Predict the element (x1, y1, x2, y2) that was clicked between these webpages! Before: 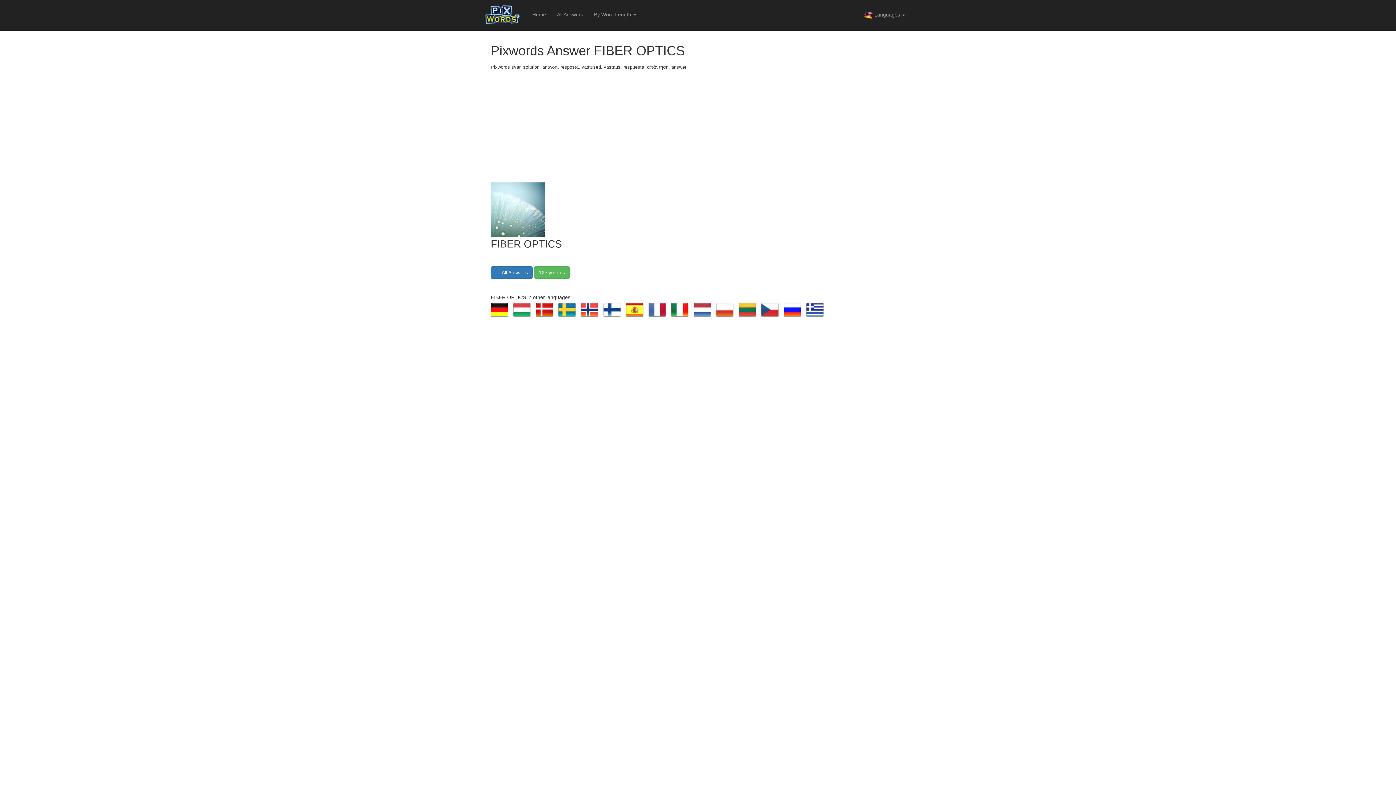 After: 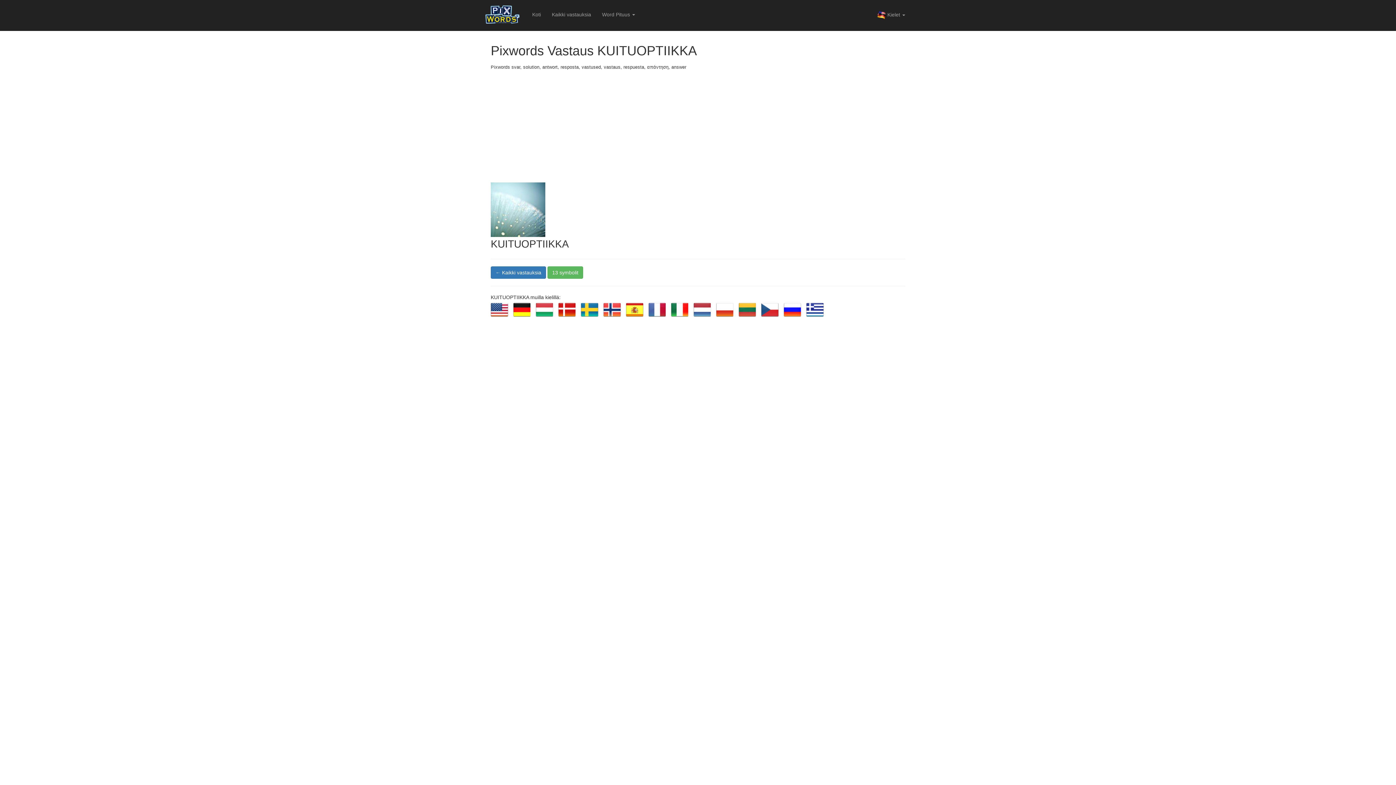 Action: bbox: (603, 306, 624, 312)